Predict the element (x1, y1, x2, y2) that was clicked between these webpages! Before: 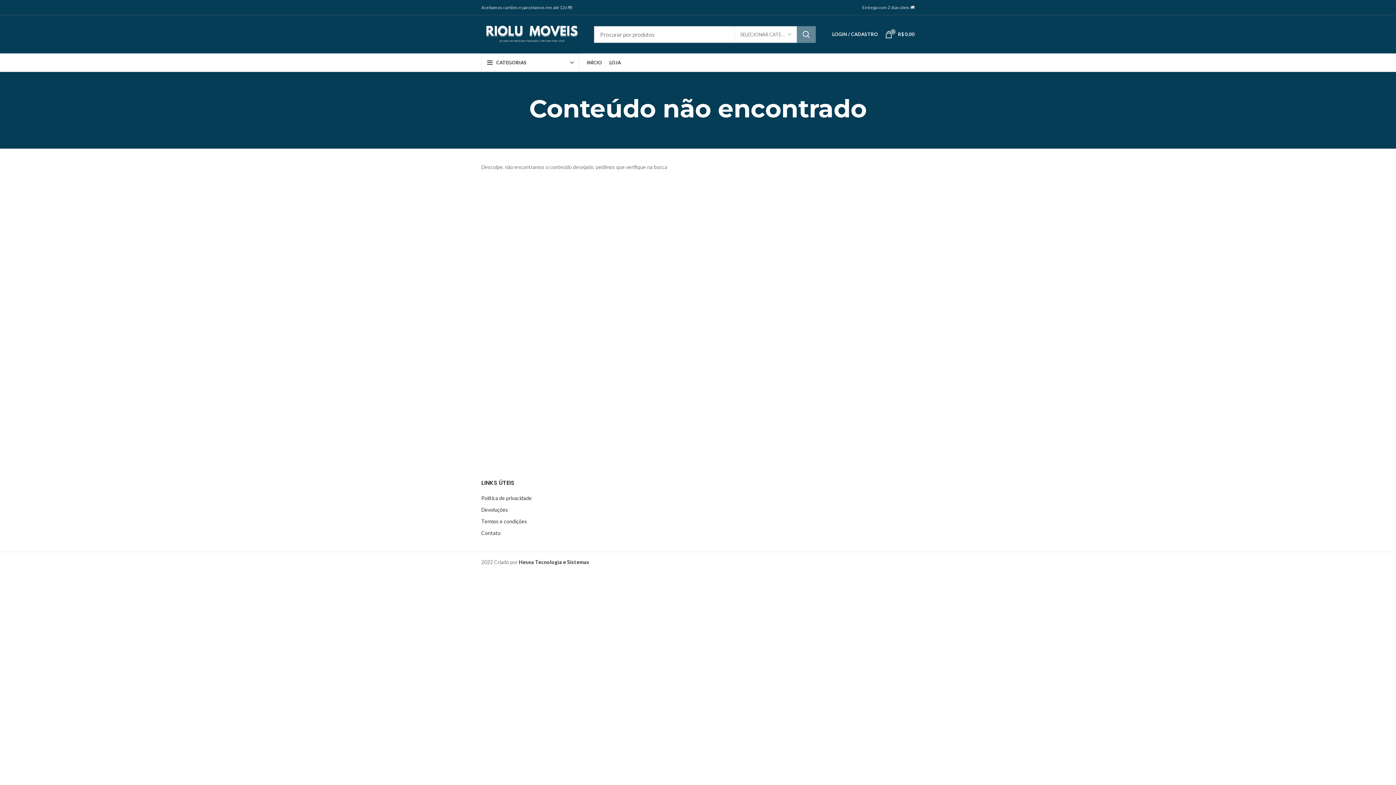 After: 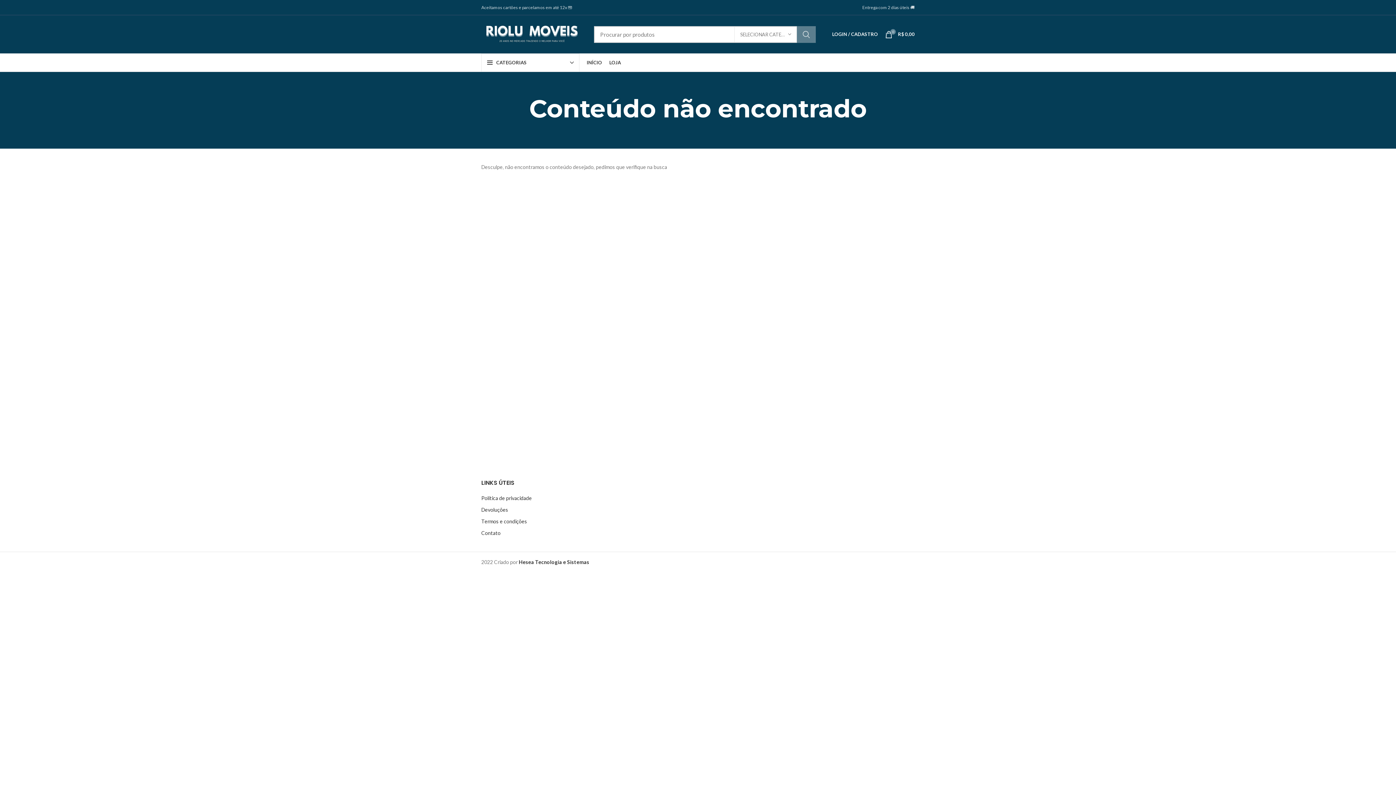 Action: label: SEARCH bbox: (797, 26, 816, 42)